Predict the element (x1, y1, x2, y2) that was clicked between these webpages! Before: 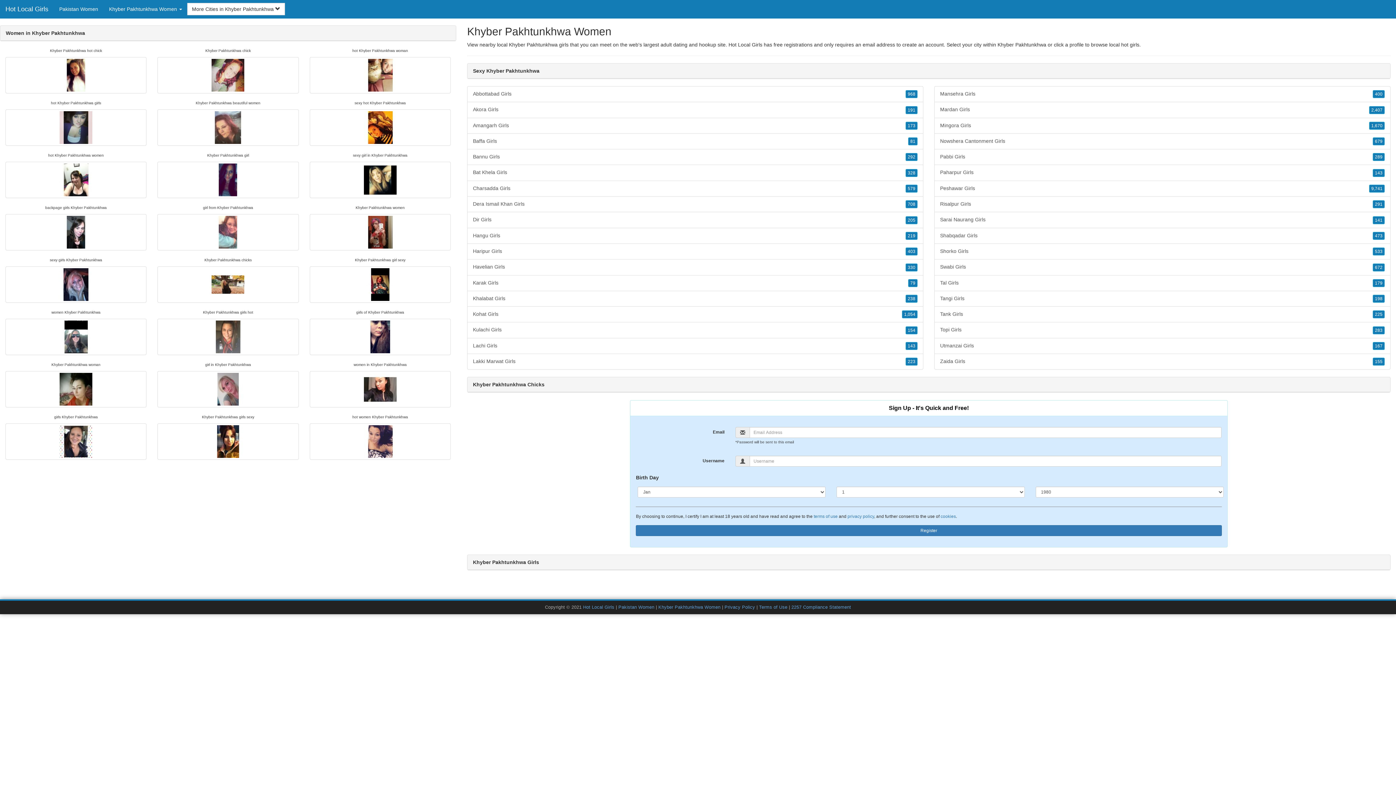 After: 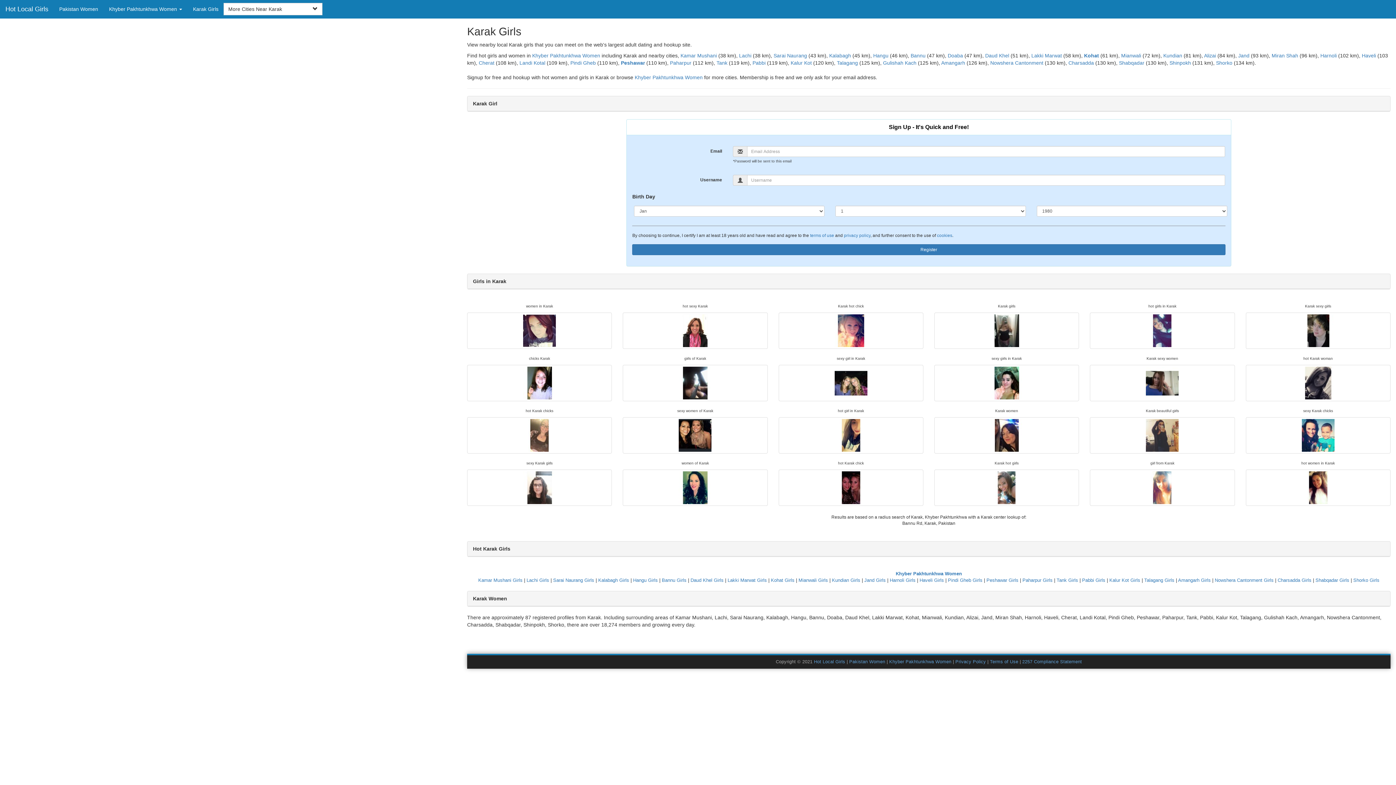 Action: bbox: (467, 275, 923, 291) label: Karak Girls
79